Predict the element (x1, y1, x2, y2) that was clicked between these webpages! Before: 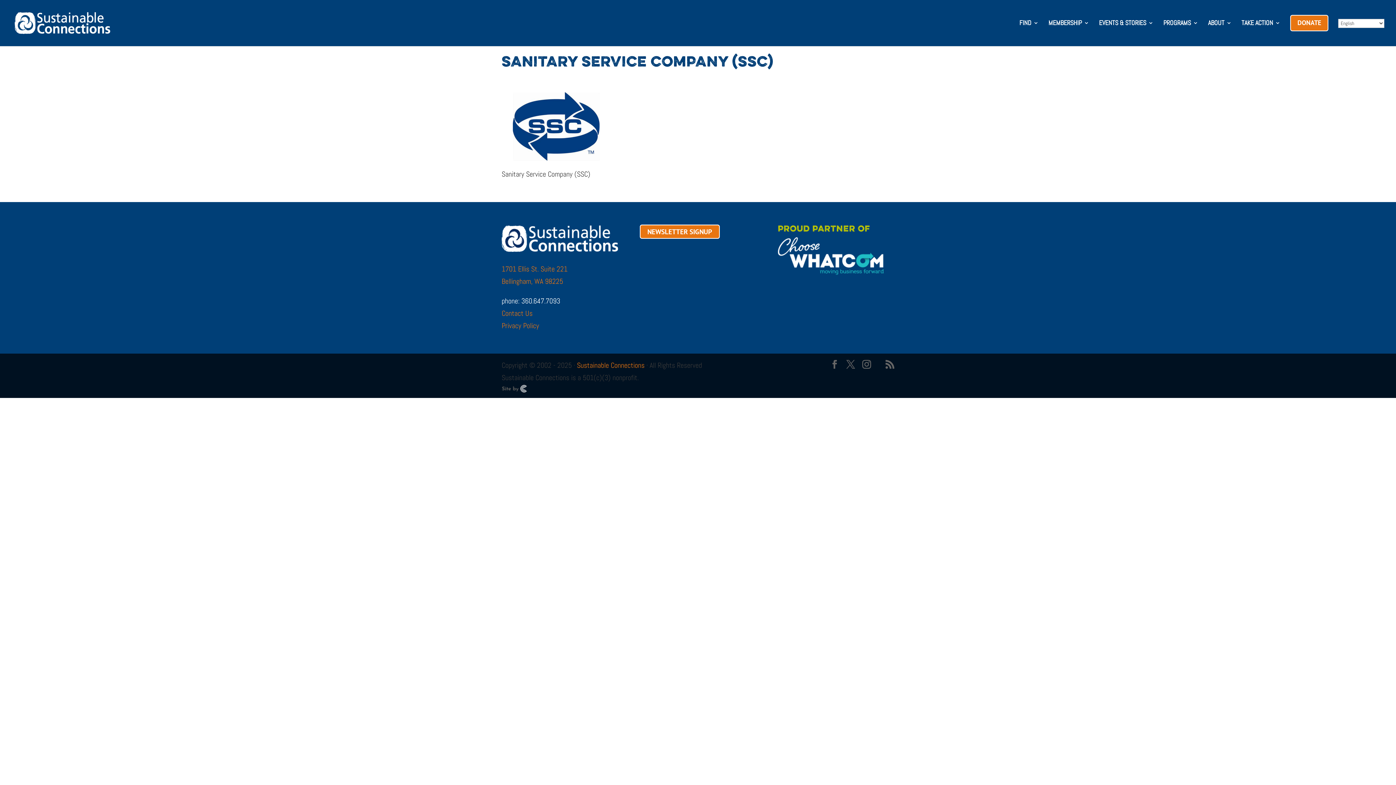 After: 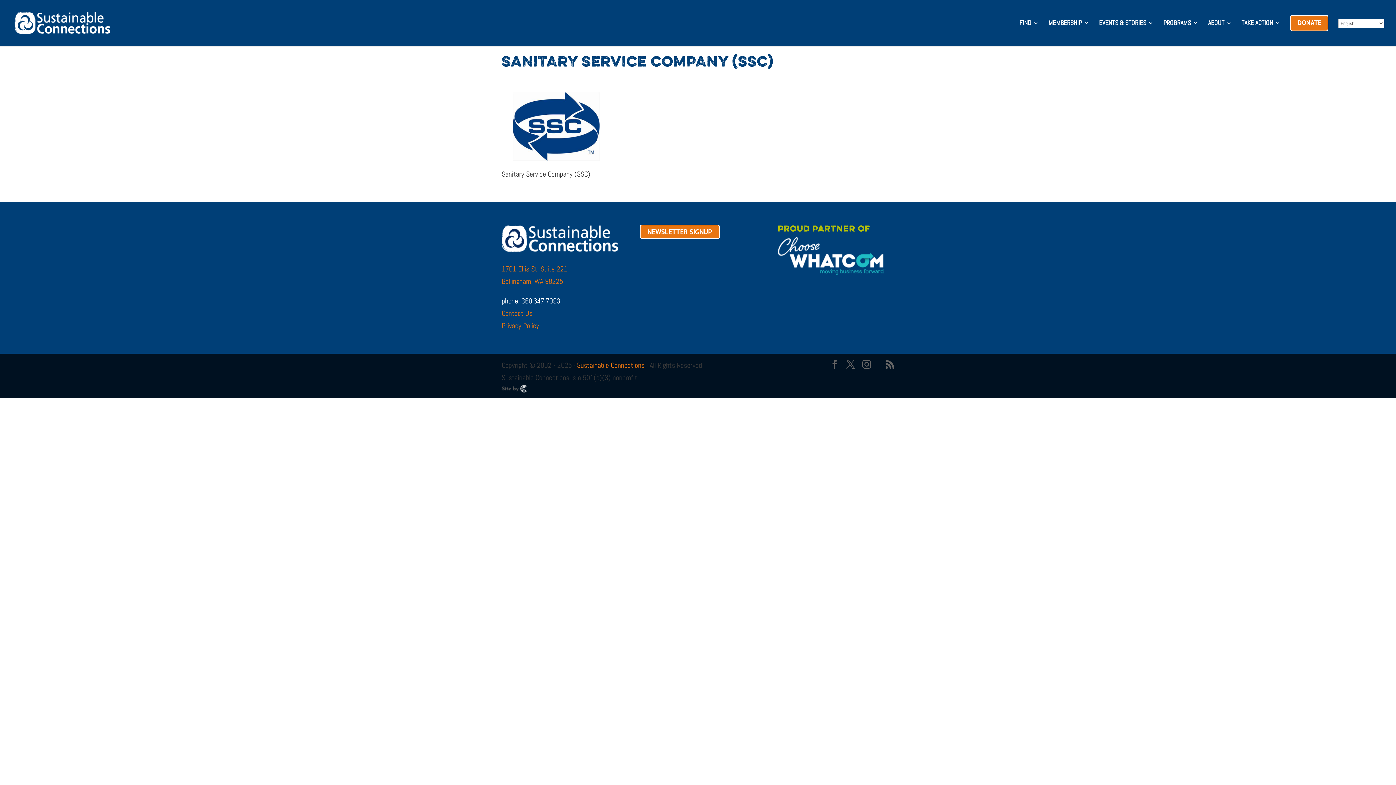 Action: bbox: (778, 267, 883, 277)